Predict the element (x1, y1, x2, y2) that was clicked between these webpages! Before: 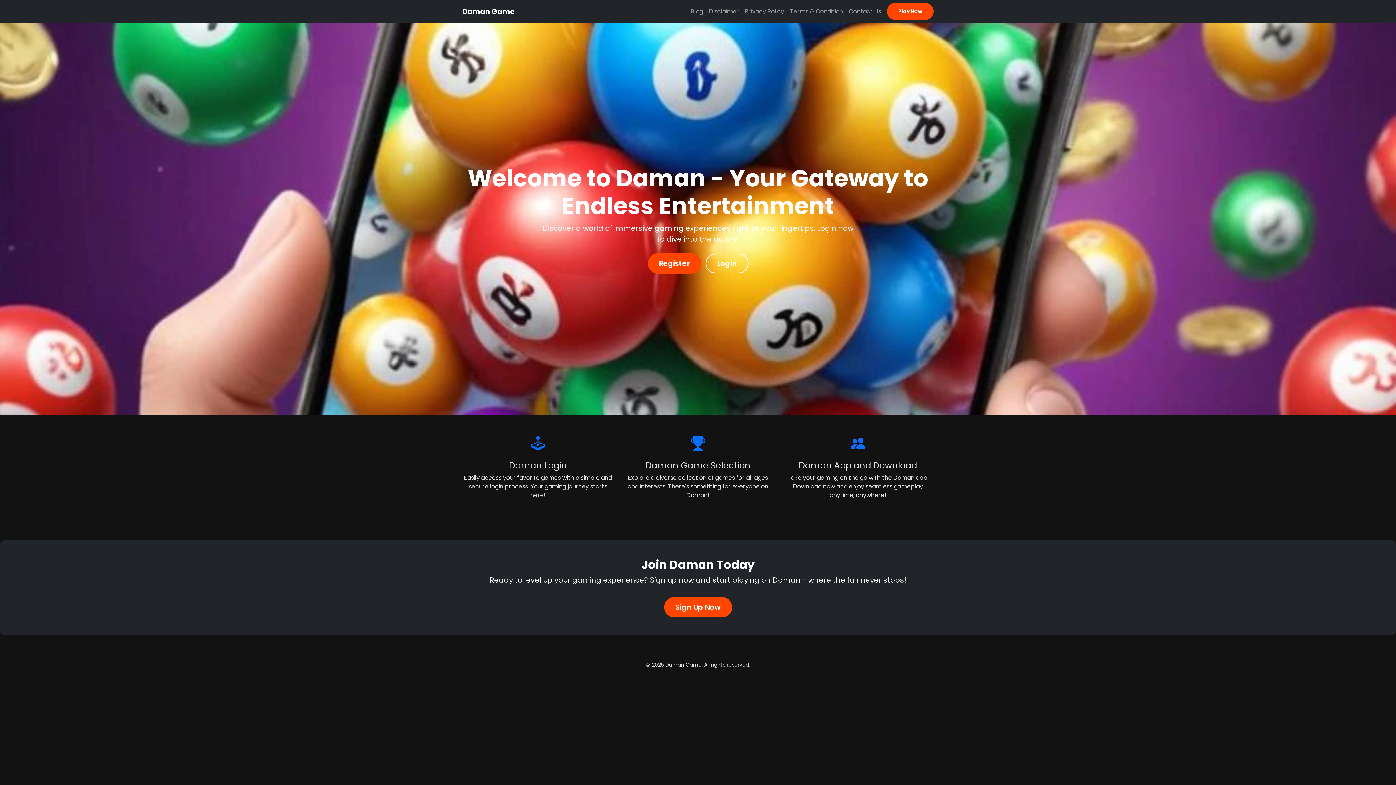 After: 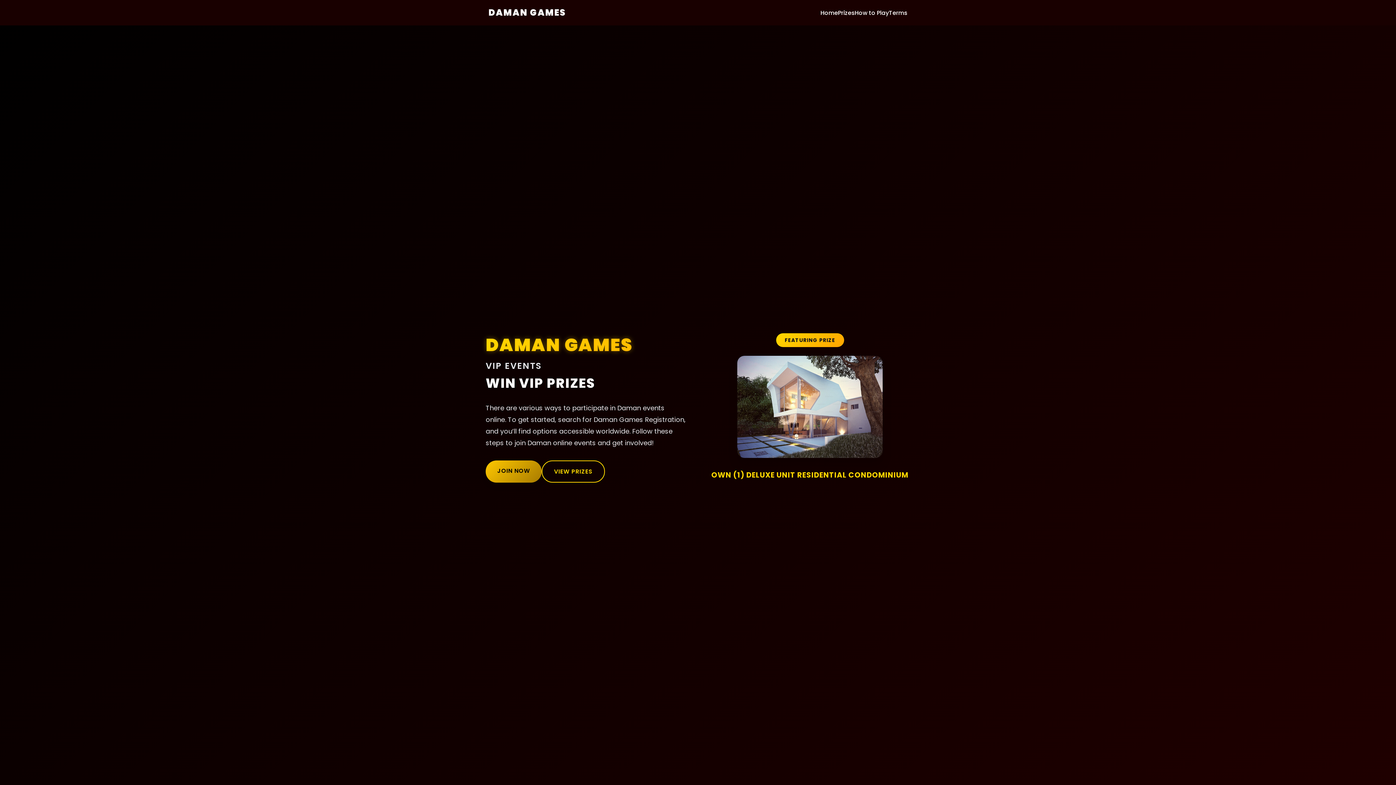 Action: label: Sign Up Now bbox: (664, 597, 732, 617)